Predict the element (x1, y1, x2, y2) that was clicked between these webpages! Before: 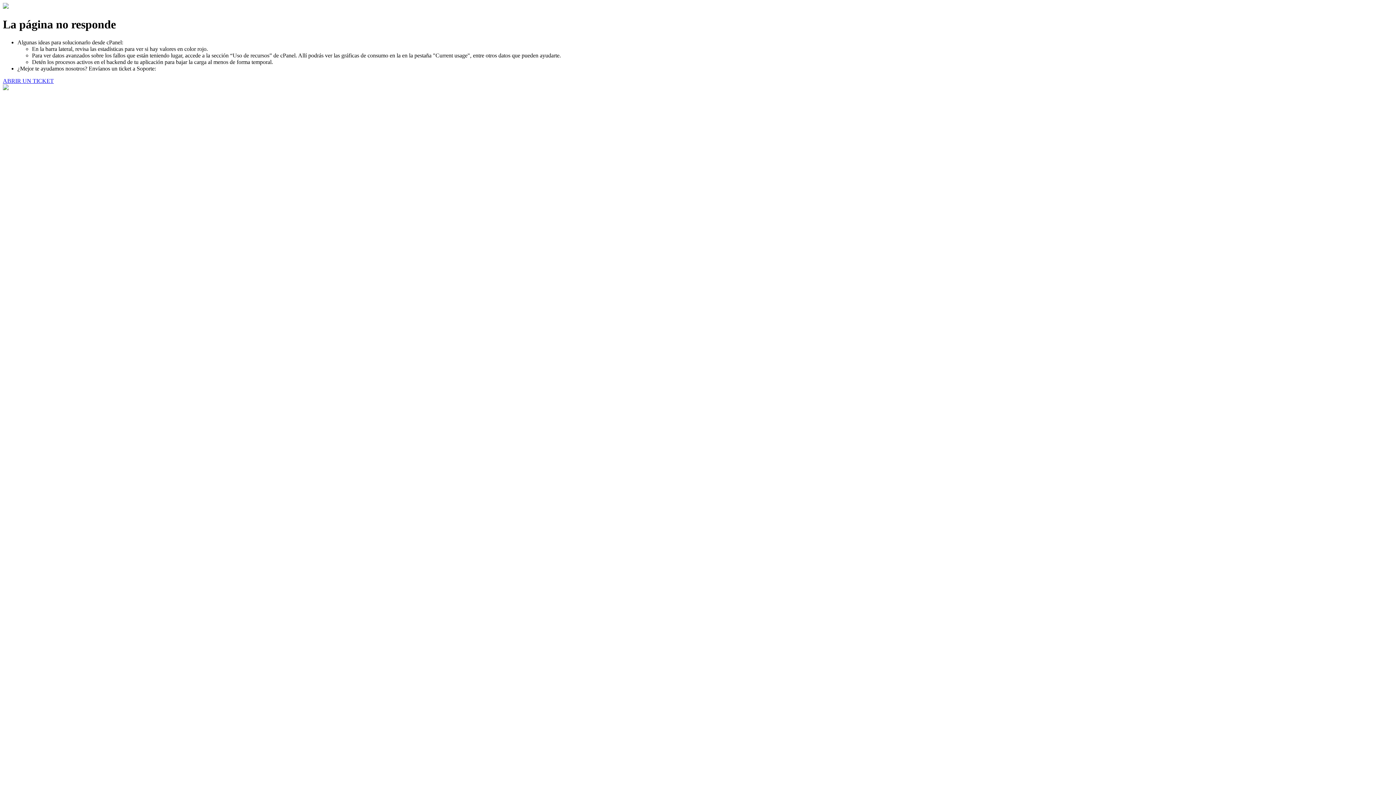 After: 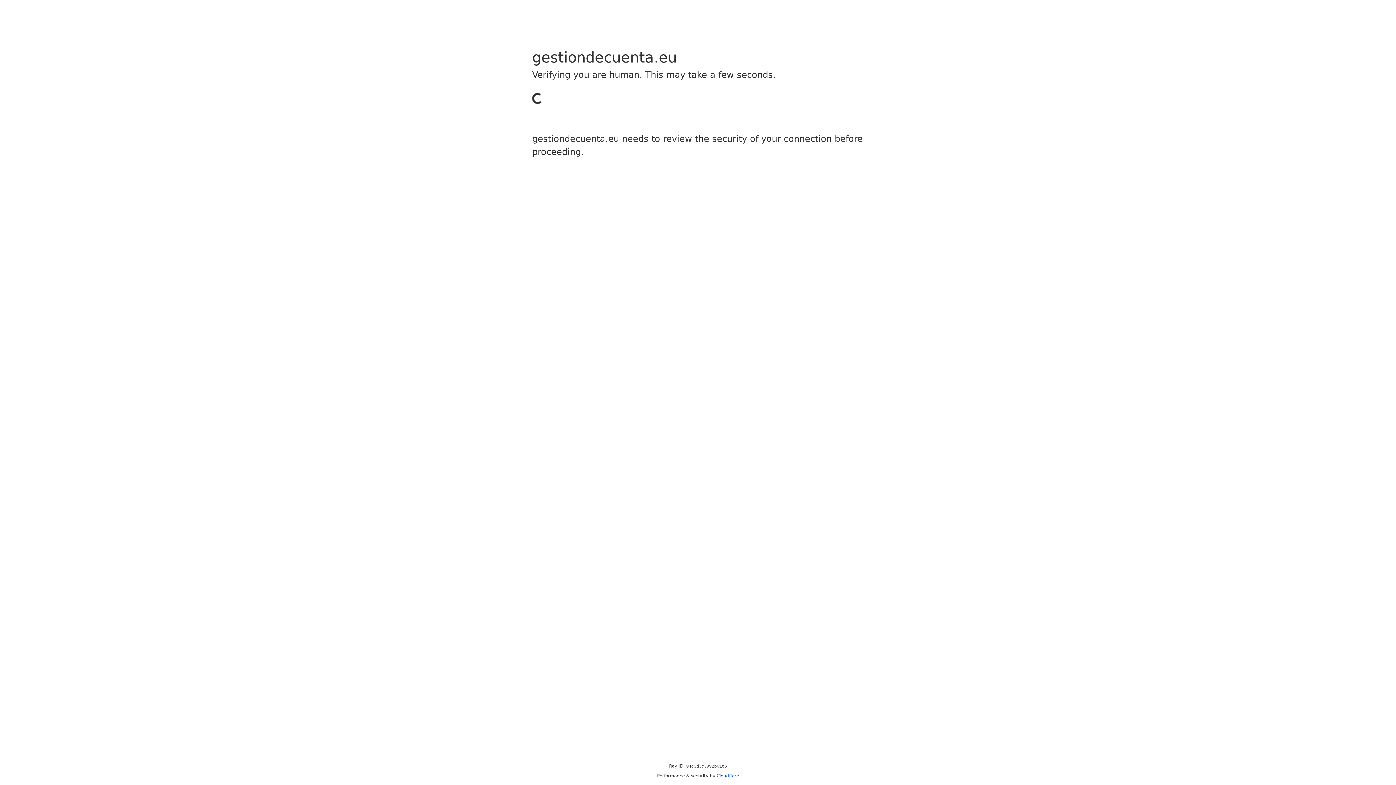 Action: bbox: (2, 77, 53, 83) label: ABRIR UN TICKET